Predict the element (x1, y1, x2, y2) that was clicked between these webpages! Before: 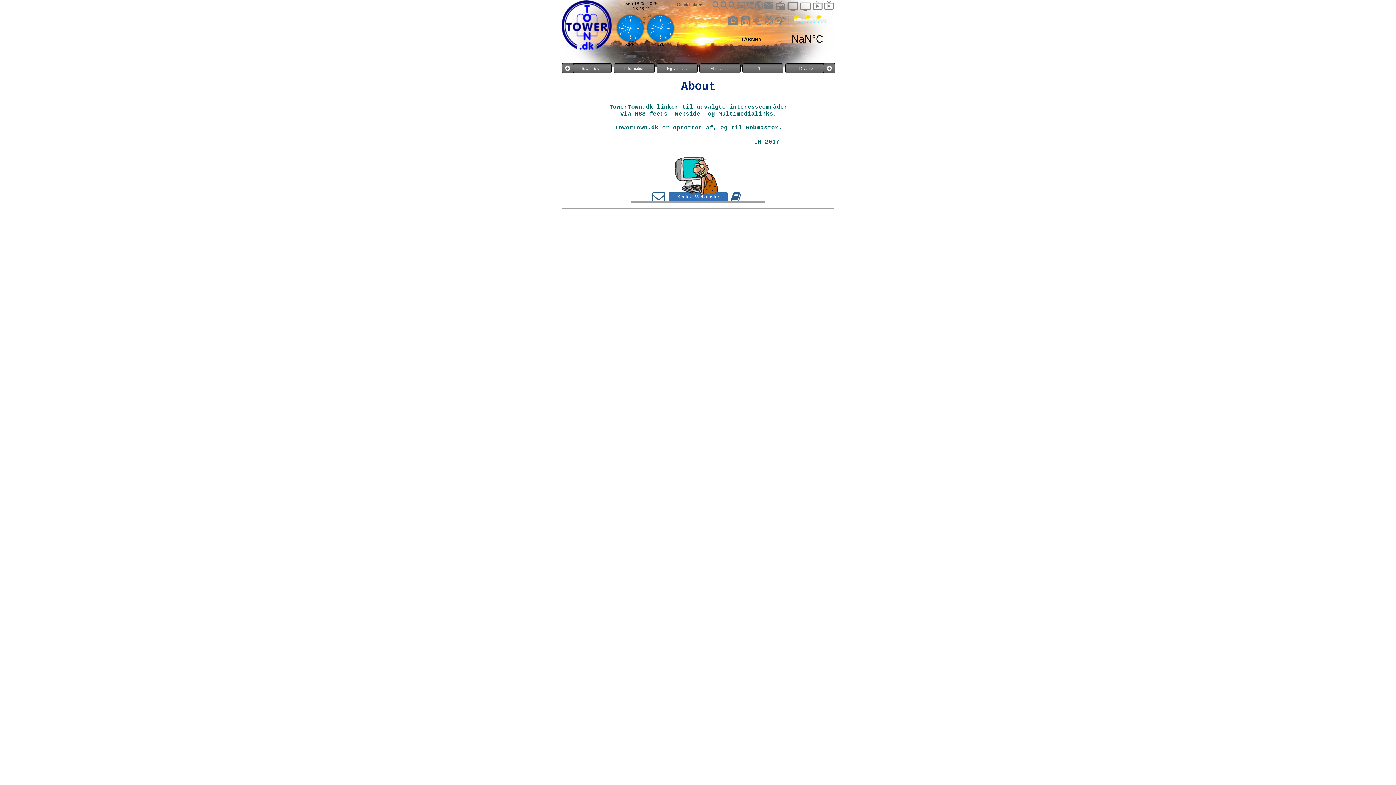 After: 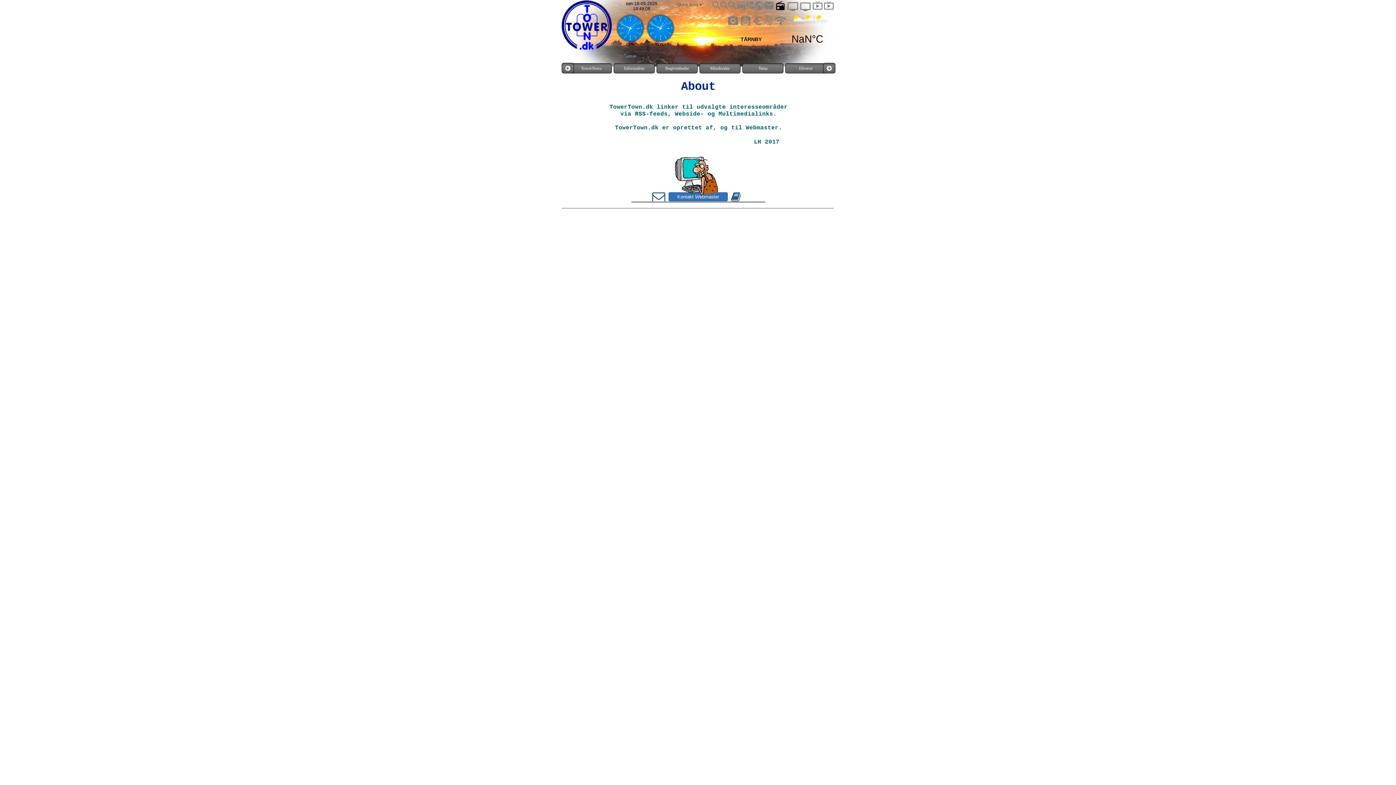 Action: bbox: (774, 0, 786, 10)